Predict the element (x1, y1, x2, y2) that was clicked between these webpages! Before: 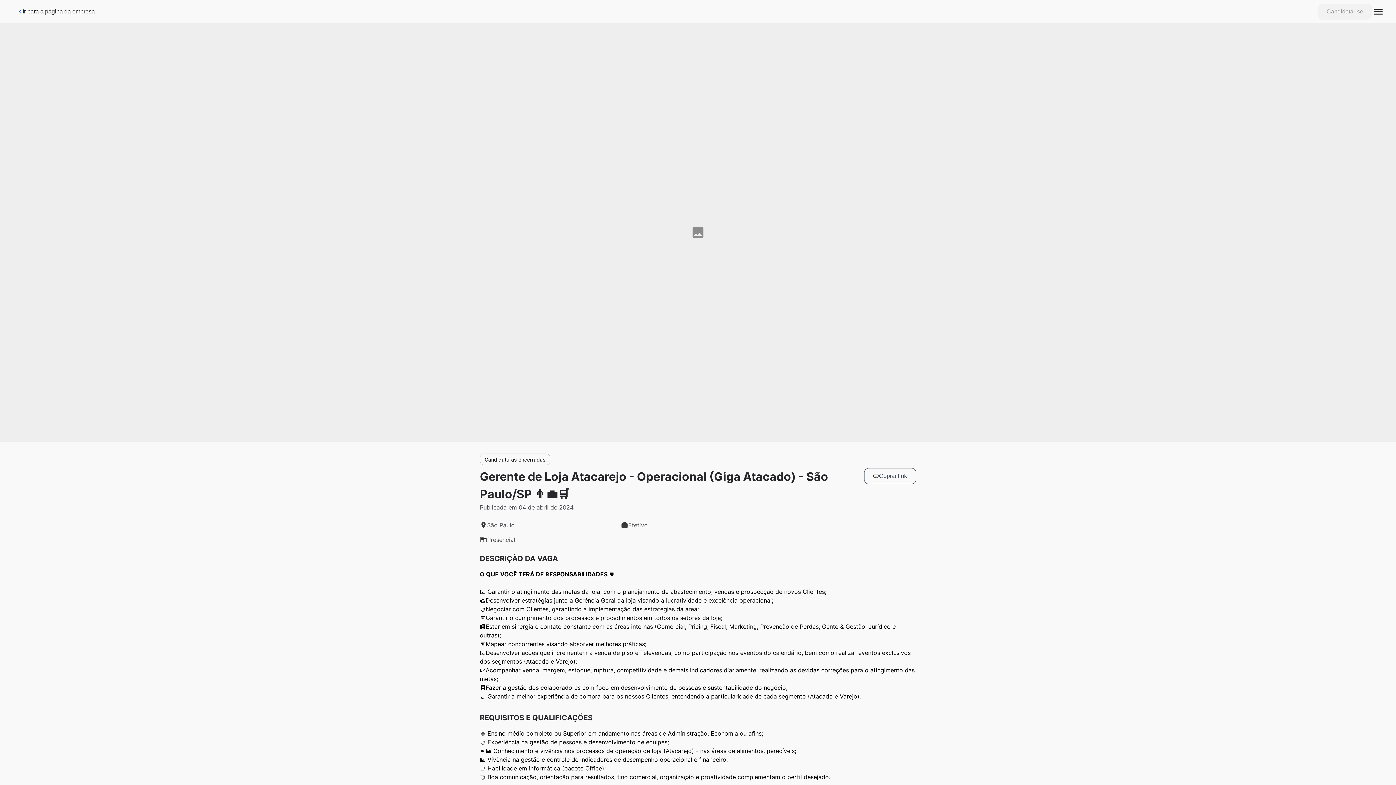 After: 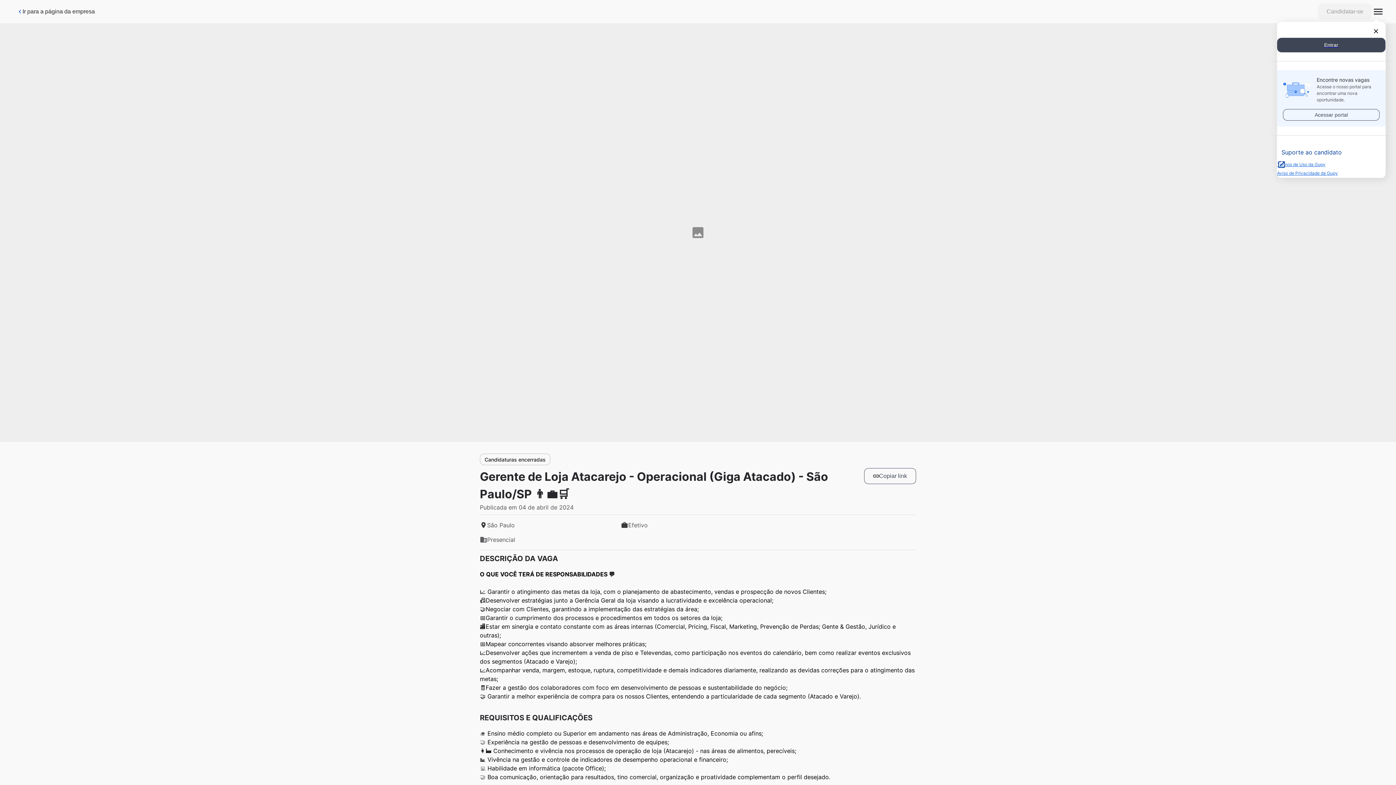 Action: bbox: (1372, 0, 1384, 23)